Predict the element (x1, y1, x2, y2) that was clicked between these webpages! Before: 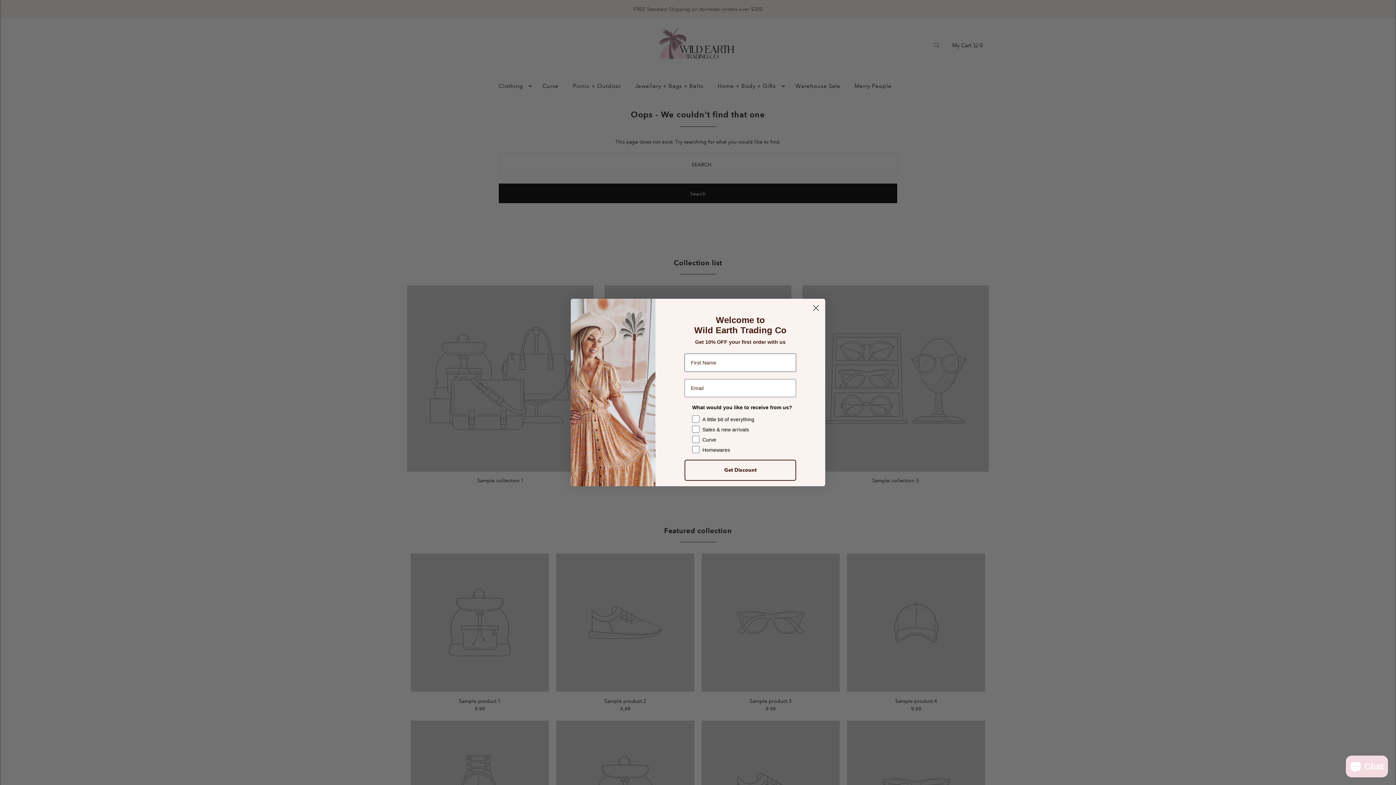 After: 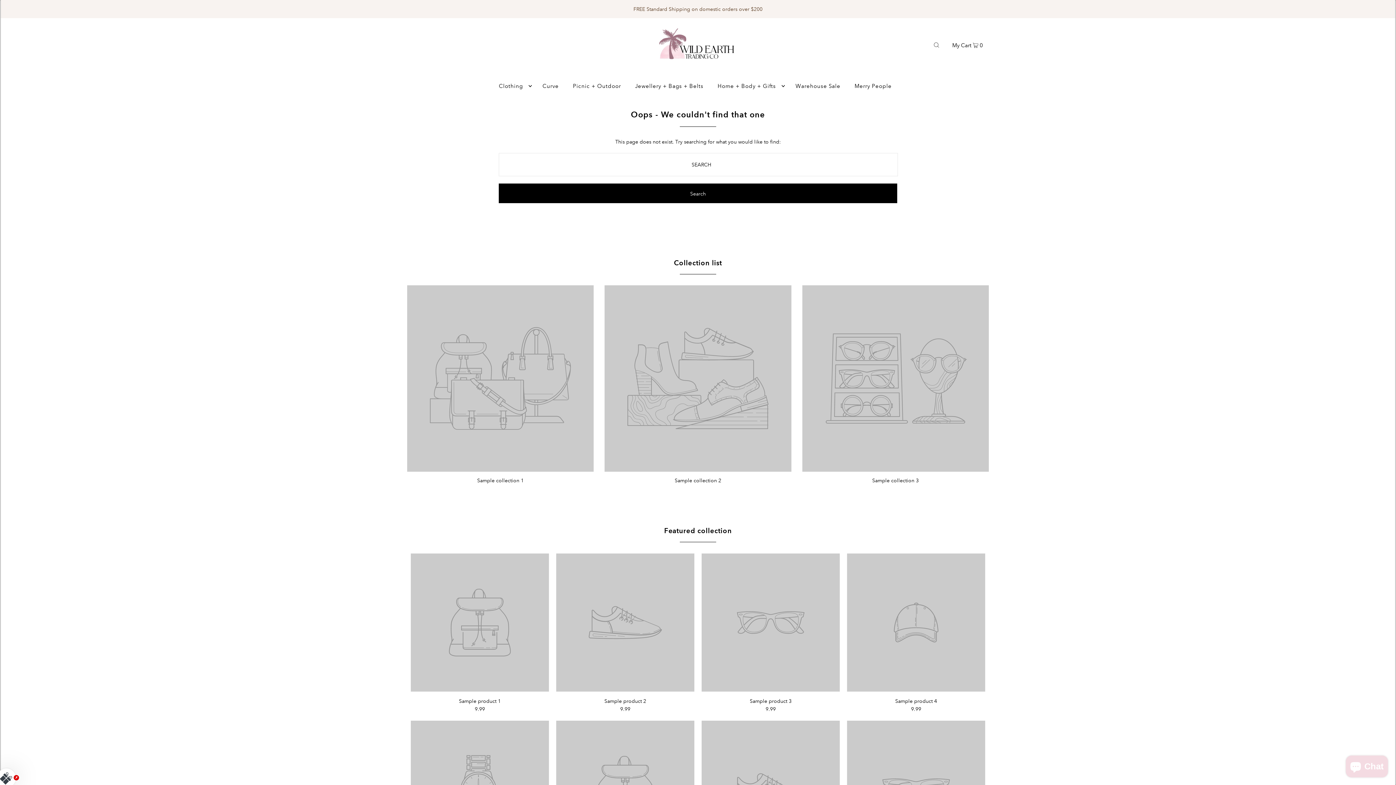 Action: label: Close dialog bbox: (809, 301, 822, 314)